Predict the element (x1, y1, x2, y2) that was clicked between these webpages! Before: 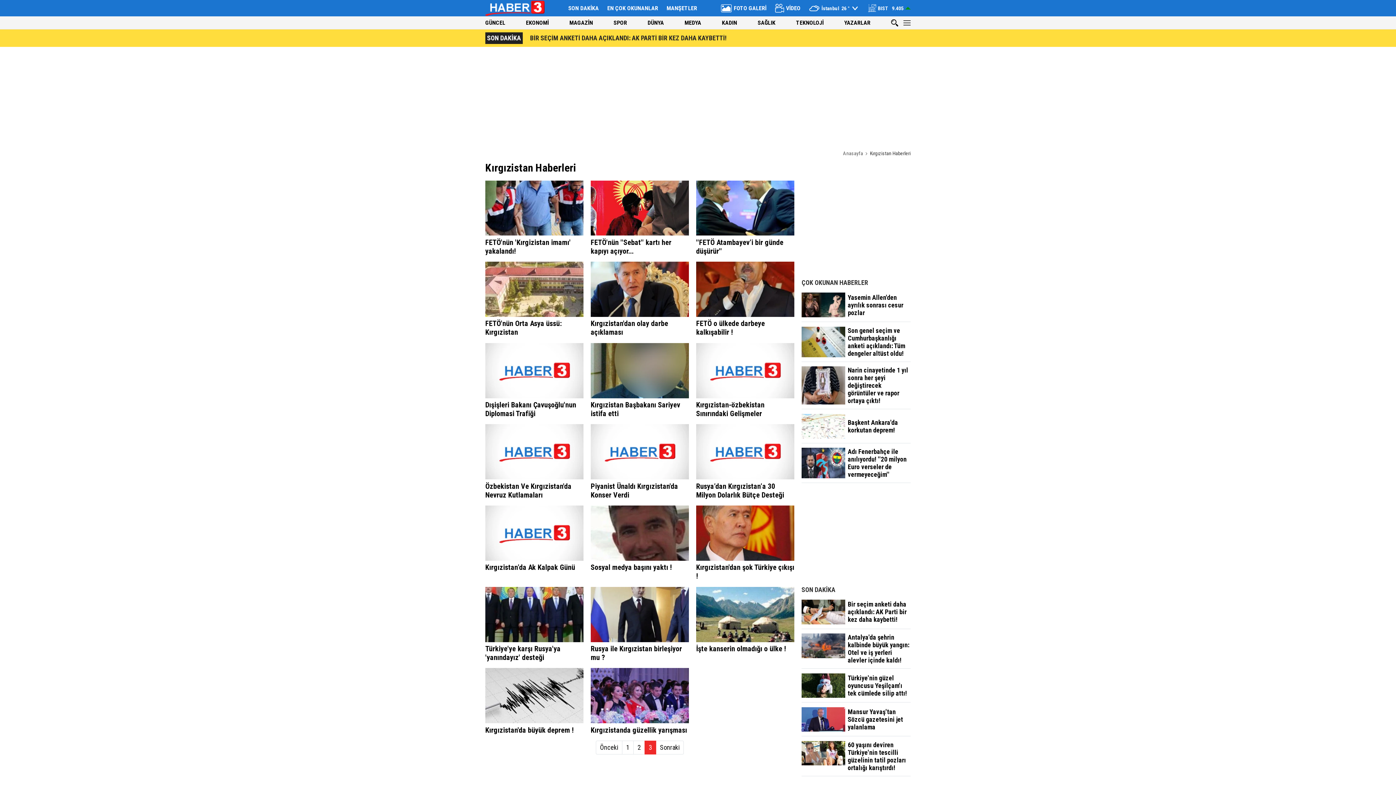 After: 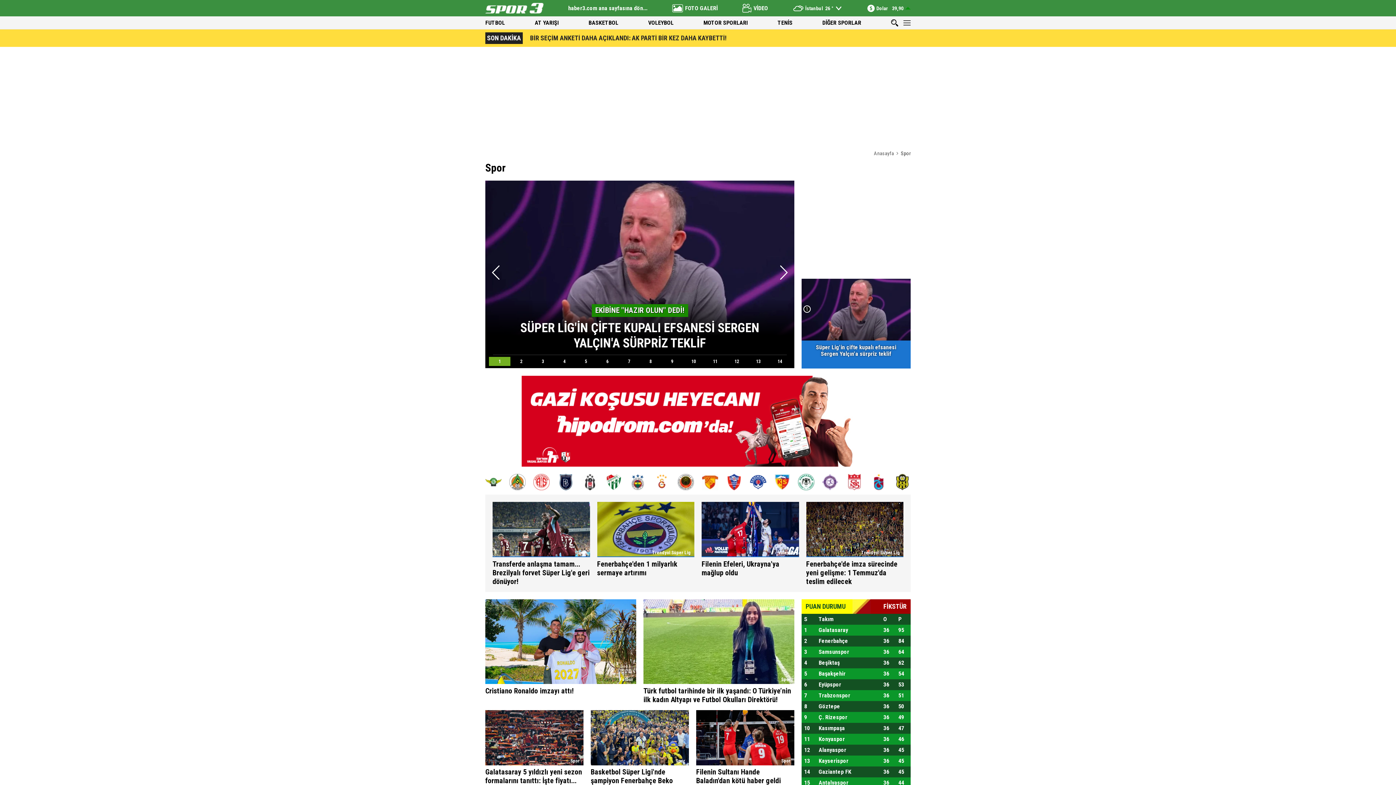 Action: label: SPOR bbox: (613, 19, 627, 26)